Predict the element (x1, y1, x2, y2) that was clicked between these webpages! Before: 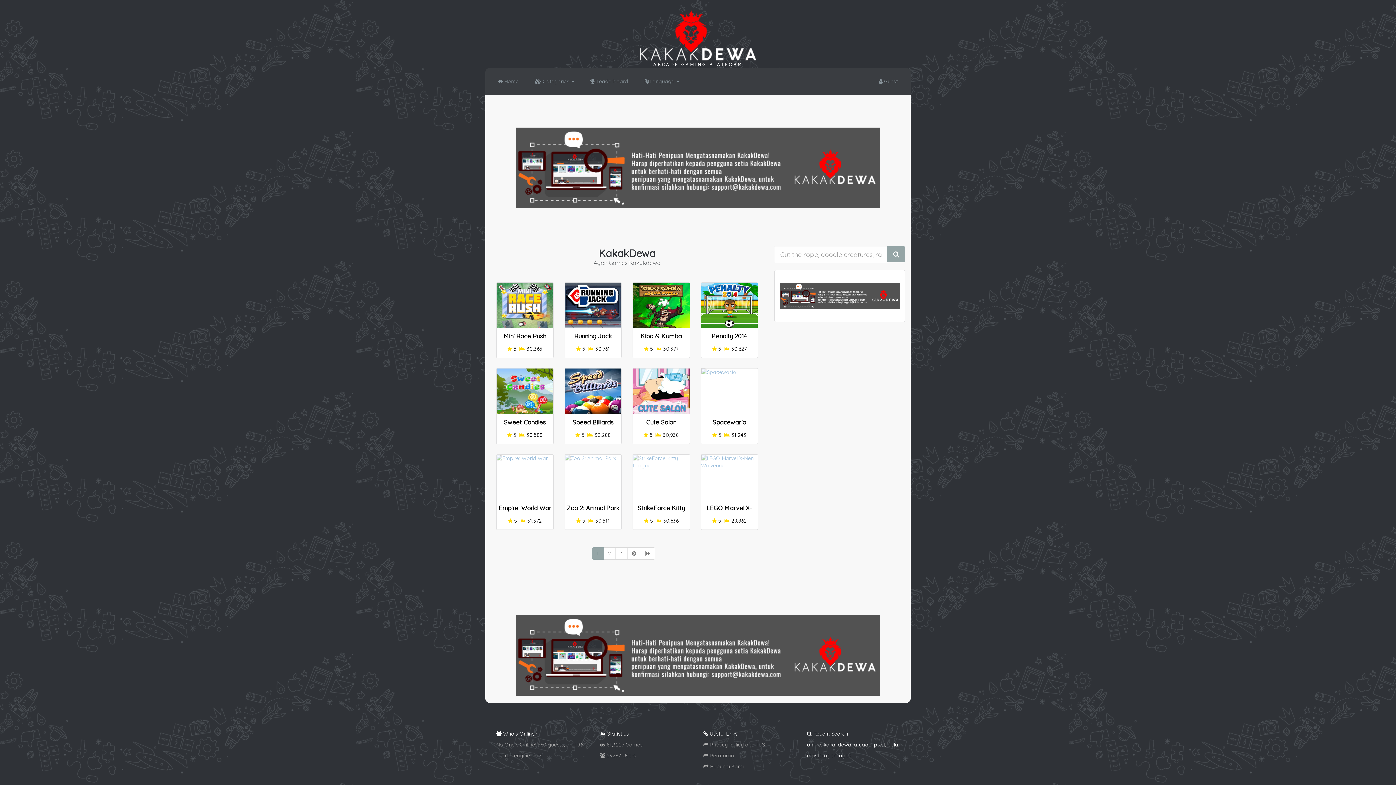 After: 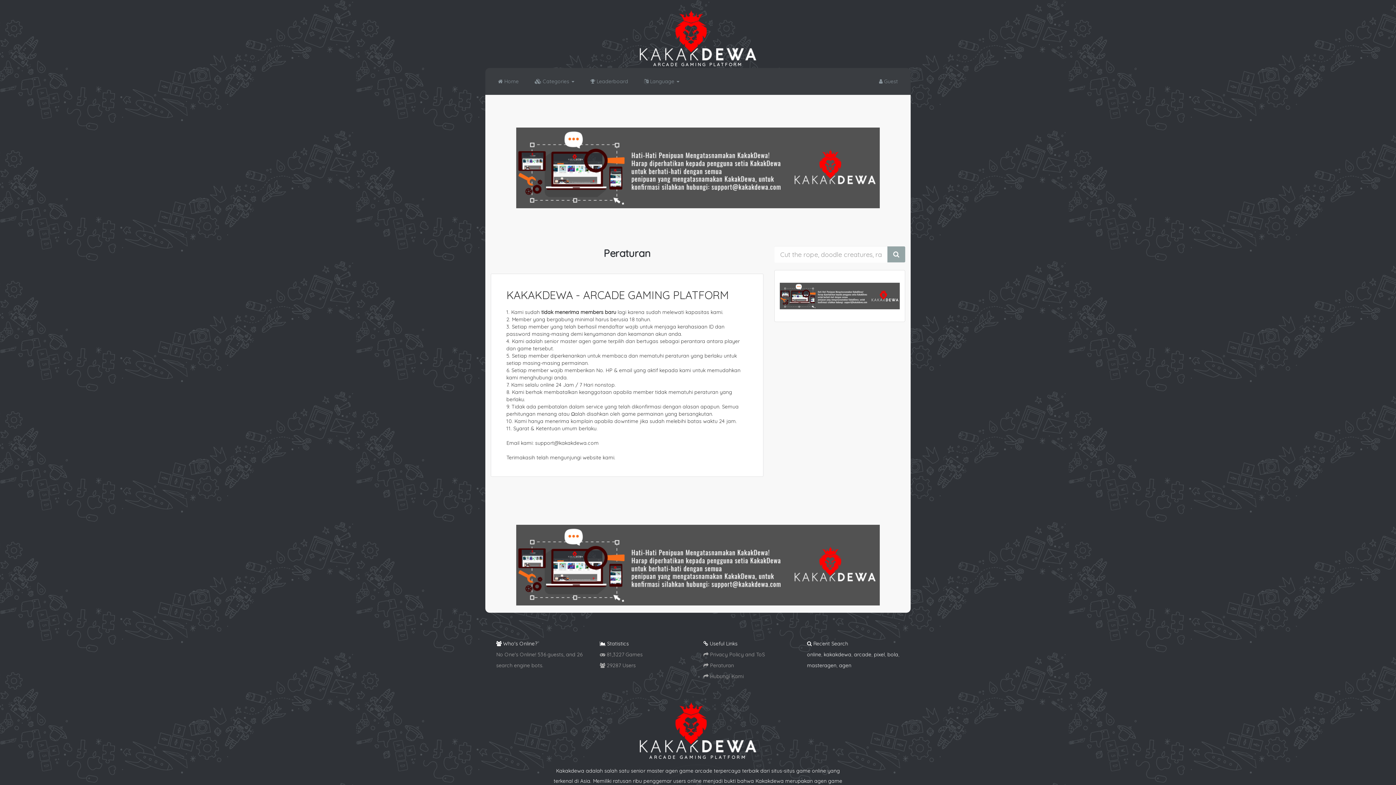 Action: label:  Peraturan bbox: (703, 752, 734, 759)